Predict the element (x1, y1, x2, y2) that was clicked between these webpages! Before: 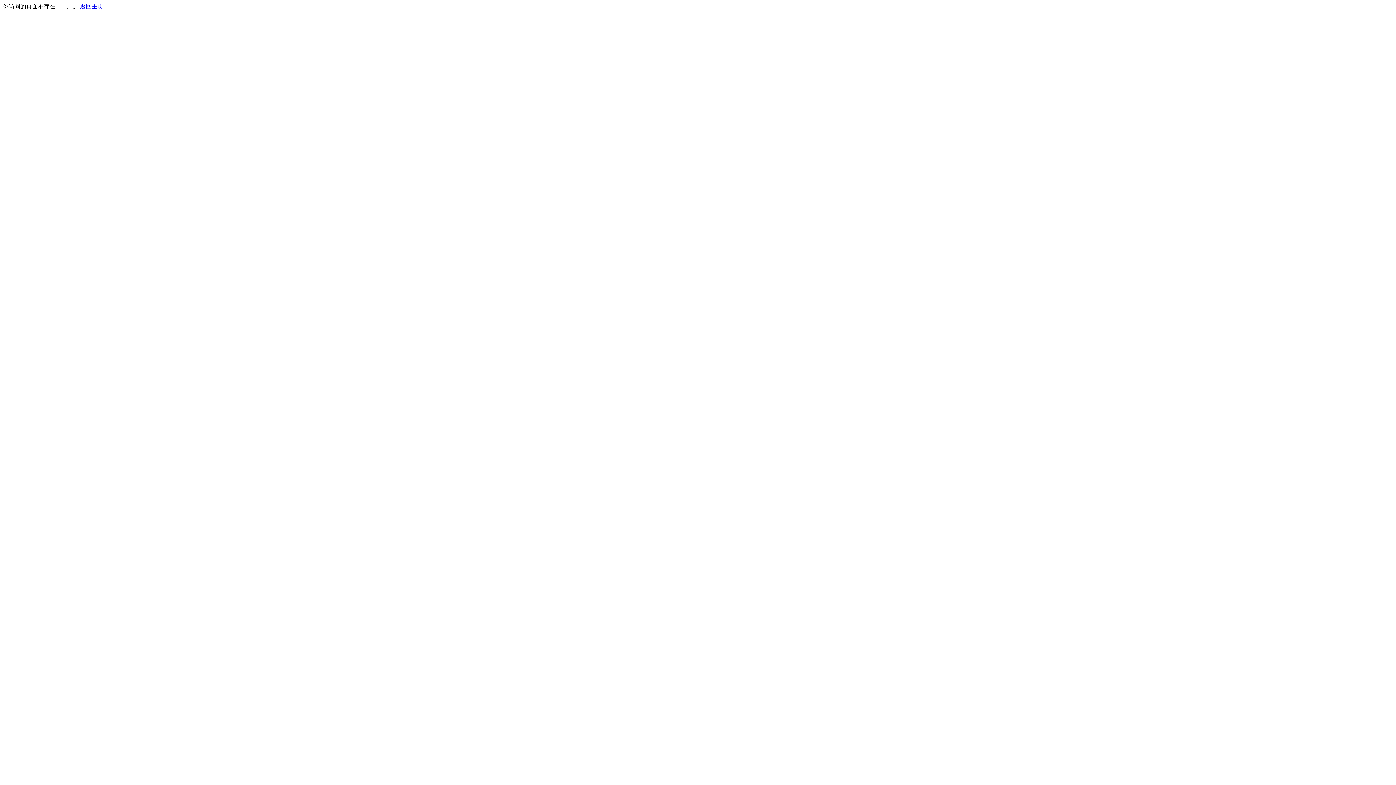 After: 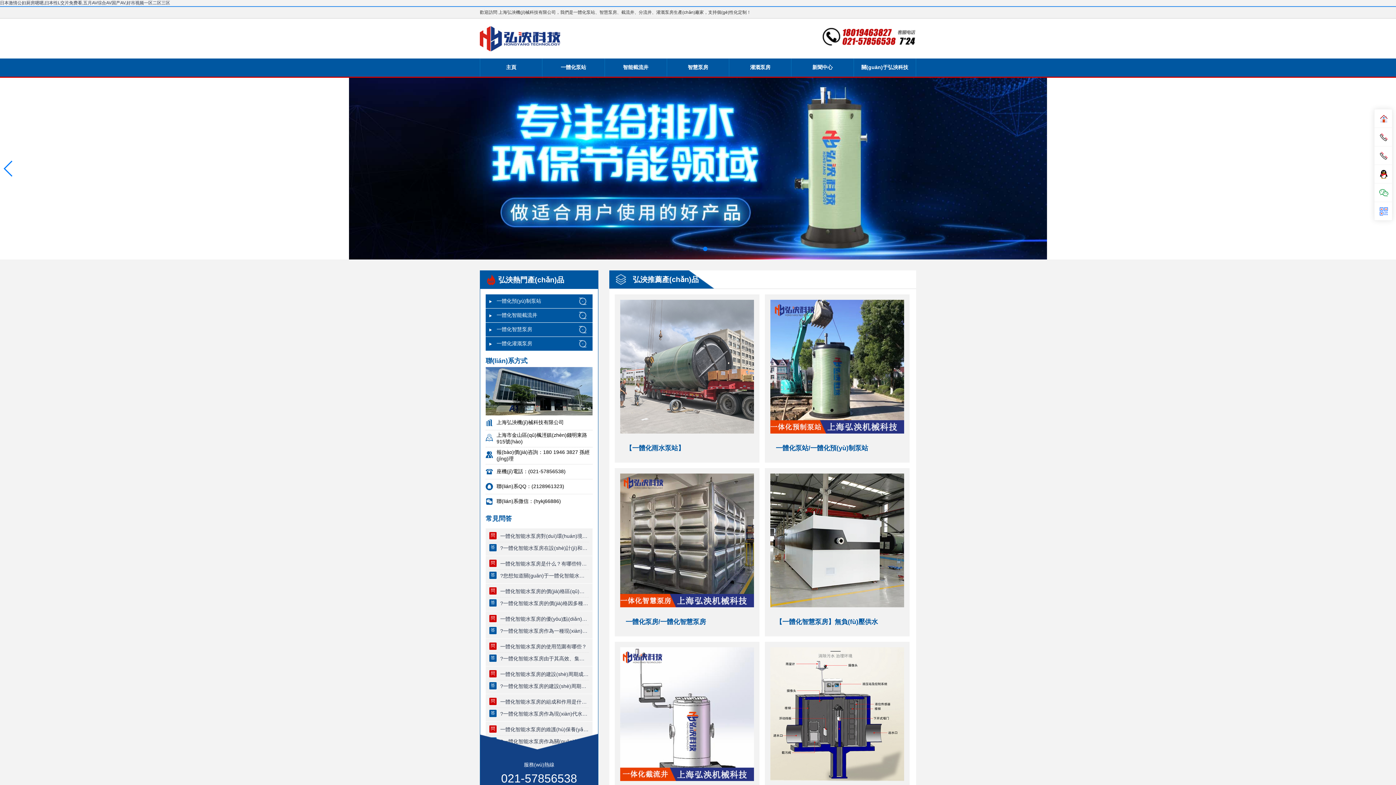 Action: label: 返回主页 bbox: (80, 3, 103, 9)